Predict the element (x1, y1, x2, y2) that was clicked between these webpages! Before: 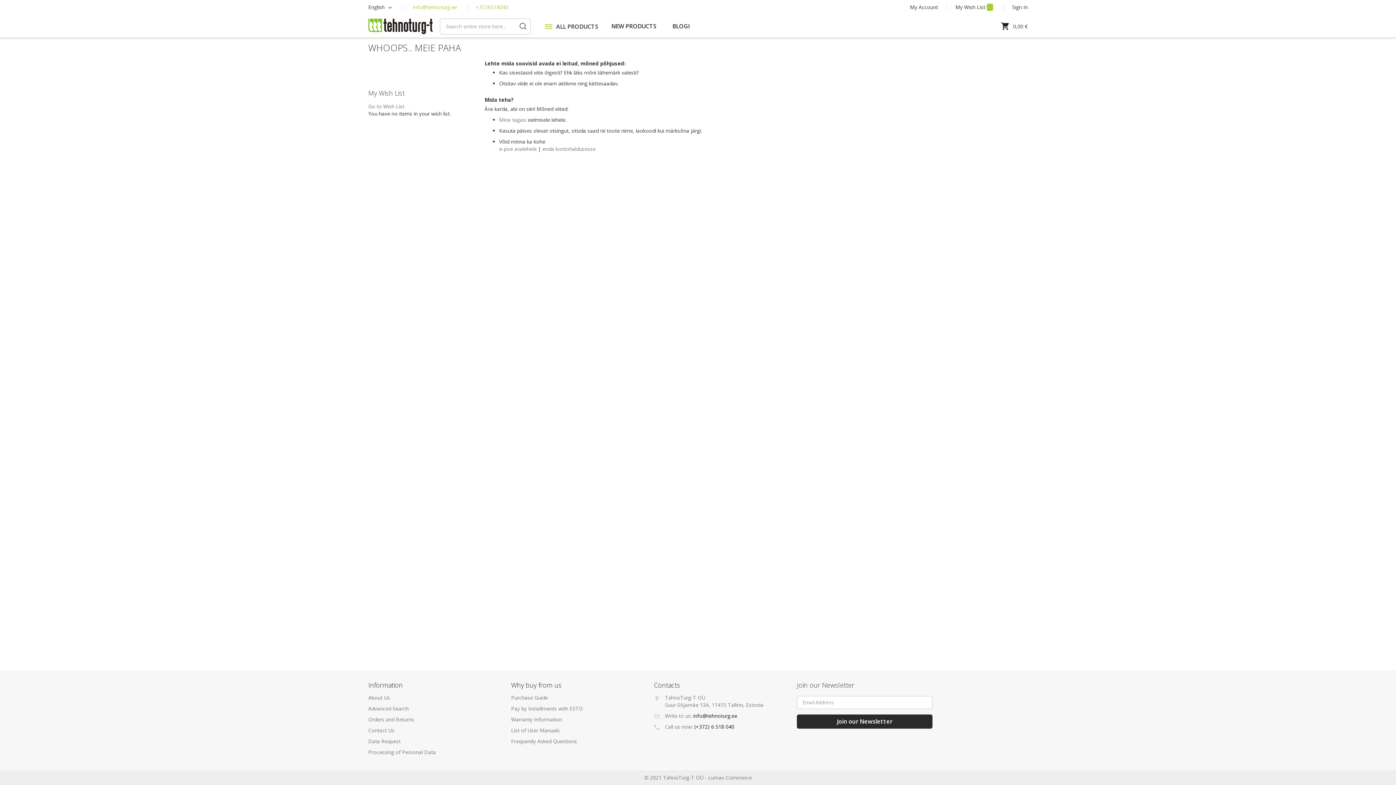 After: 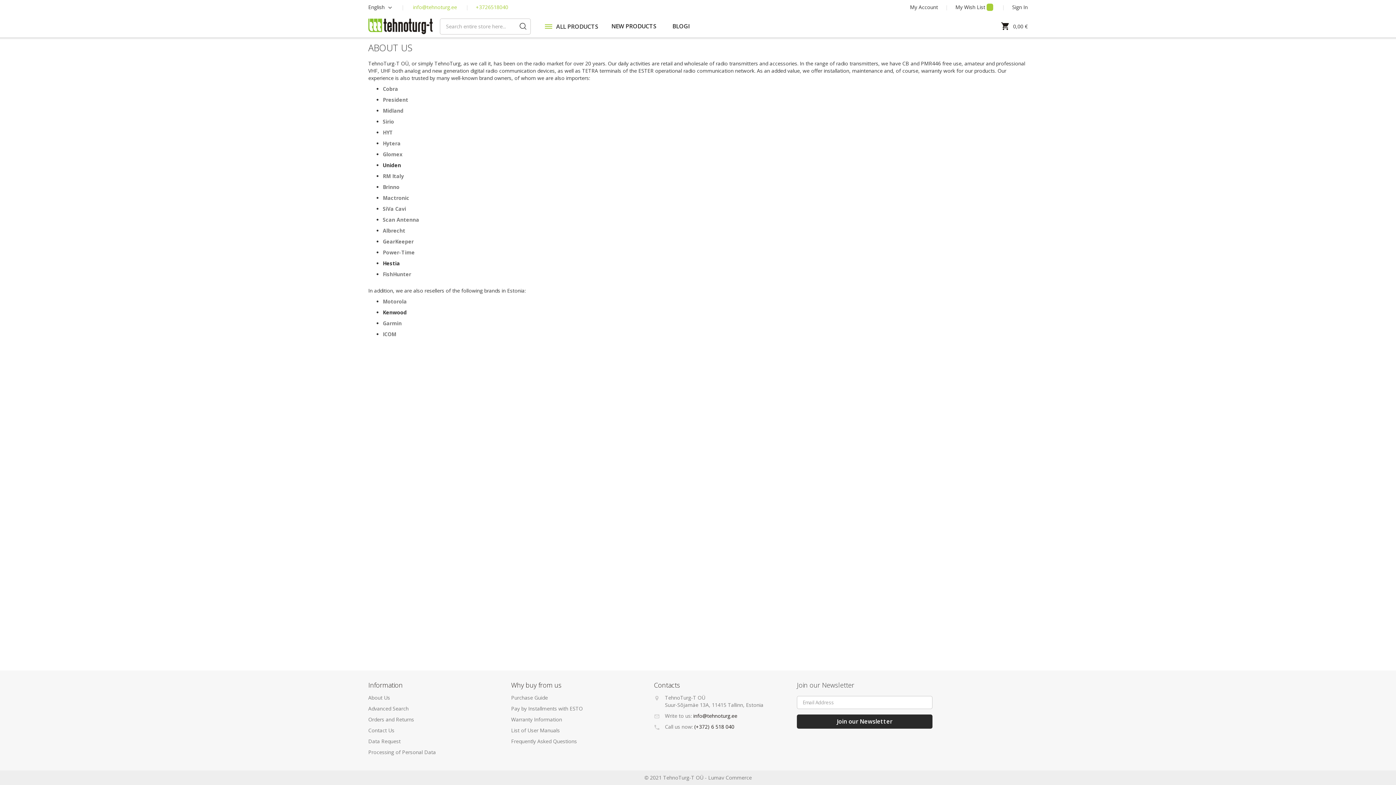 Action: label: About Us bbox: (368, 694, 504, 701)